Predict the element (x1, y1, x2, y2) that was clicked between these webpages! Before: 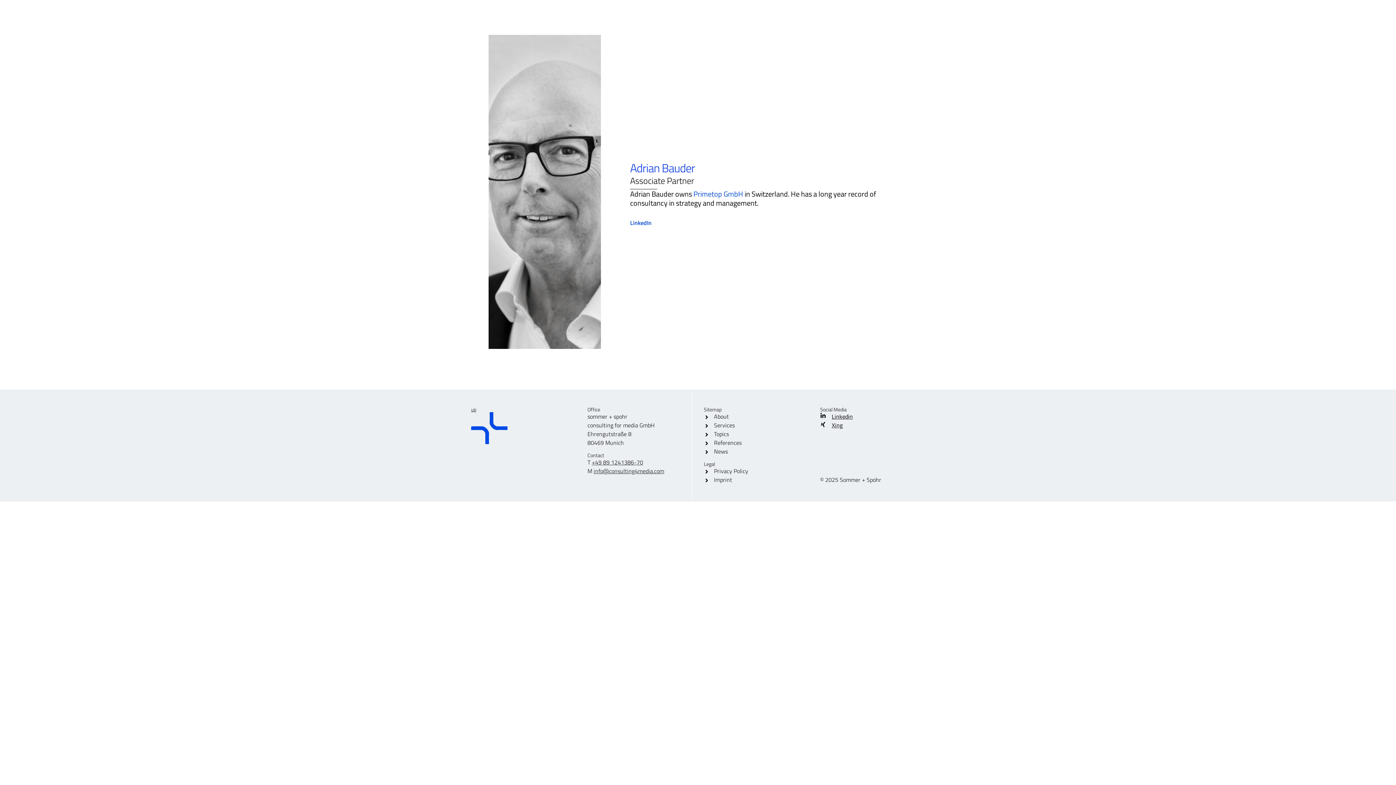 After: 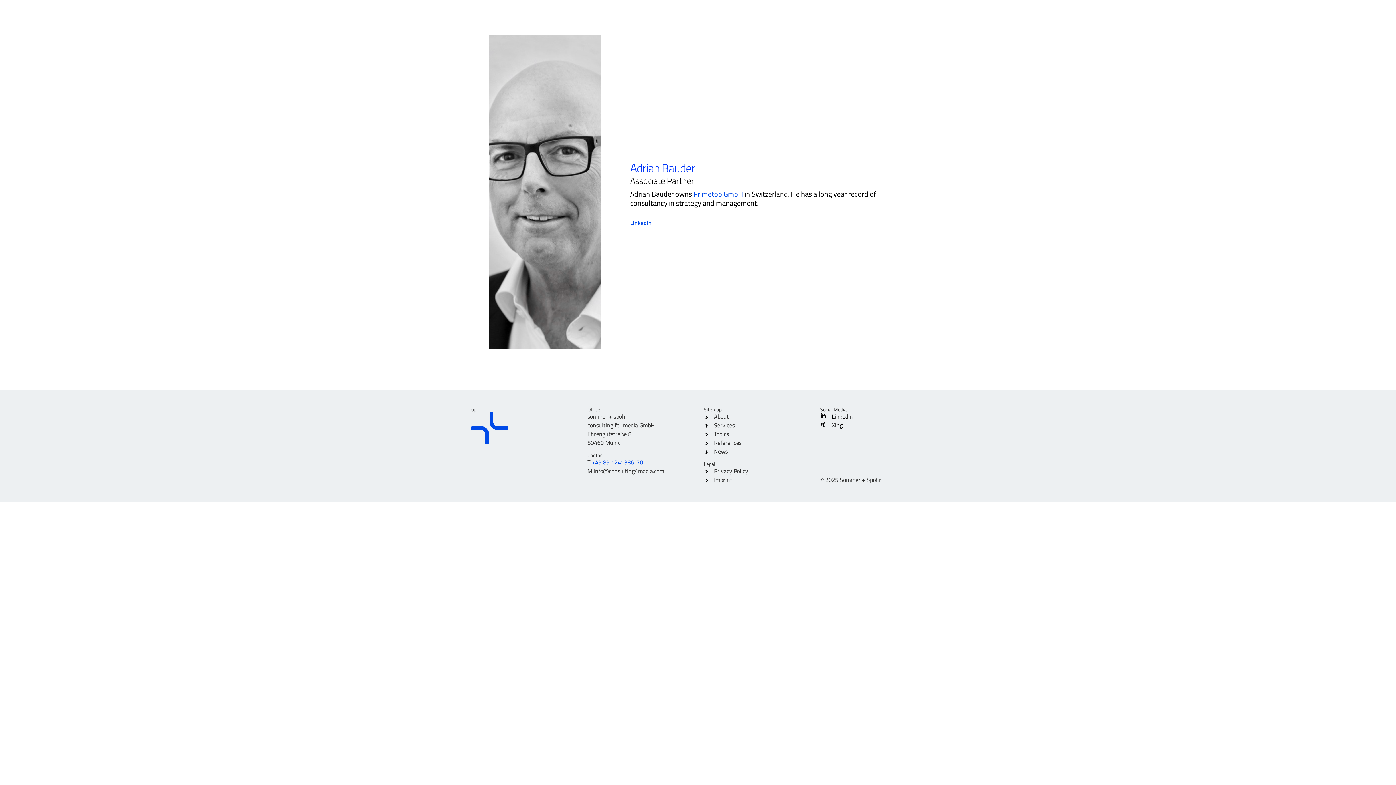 Action: label: +49 89 1241386-70 bbox: (592, 458, 643, 466)